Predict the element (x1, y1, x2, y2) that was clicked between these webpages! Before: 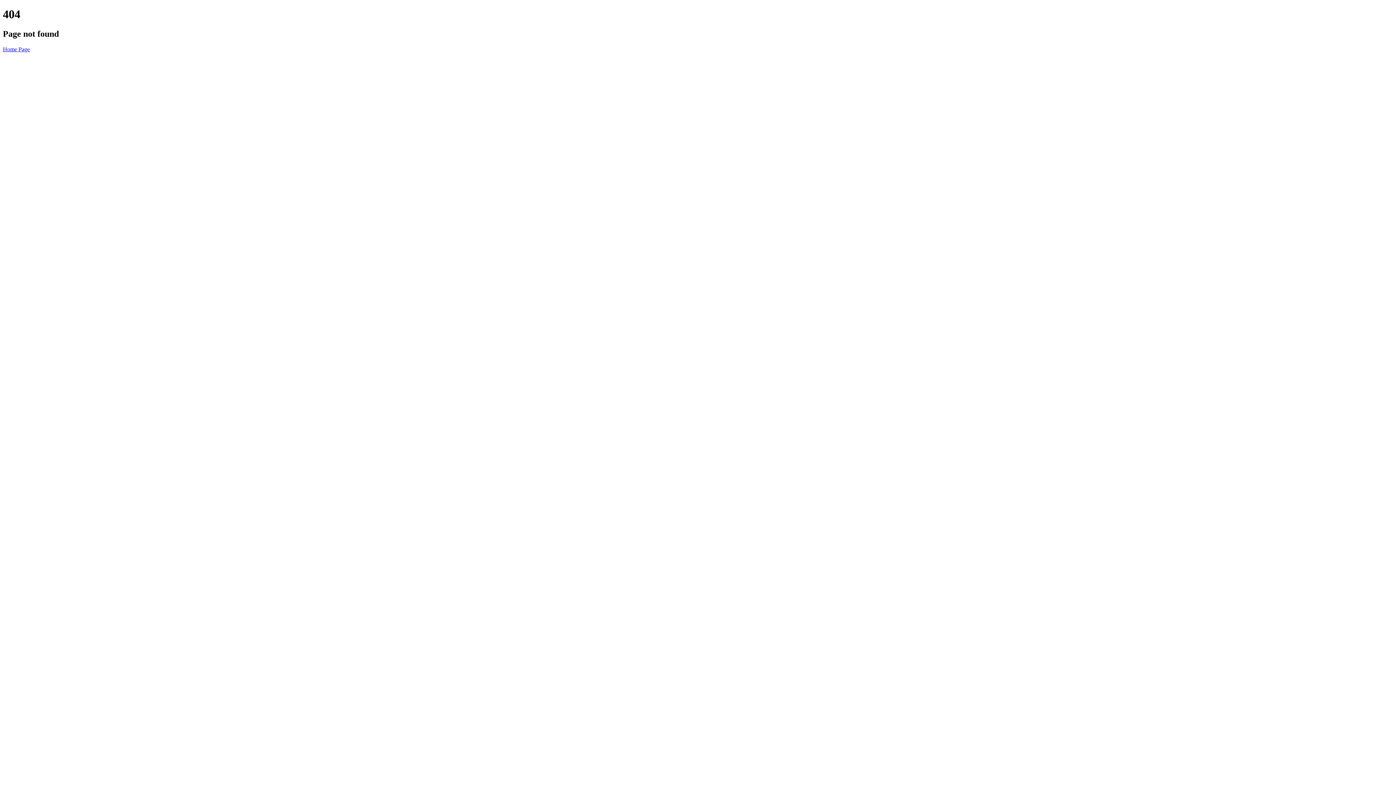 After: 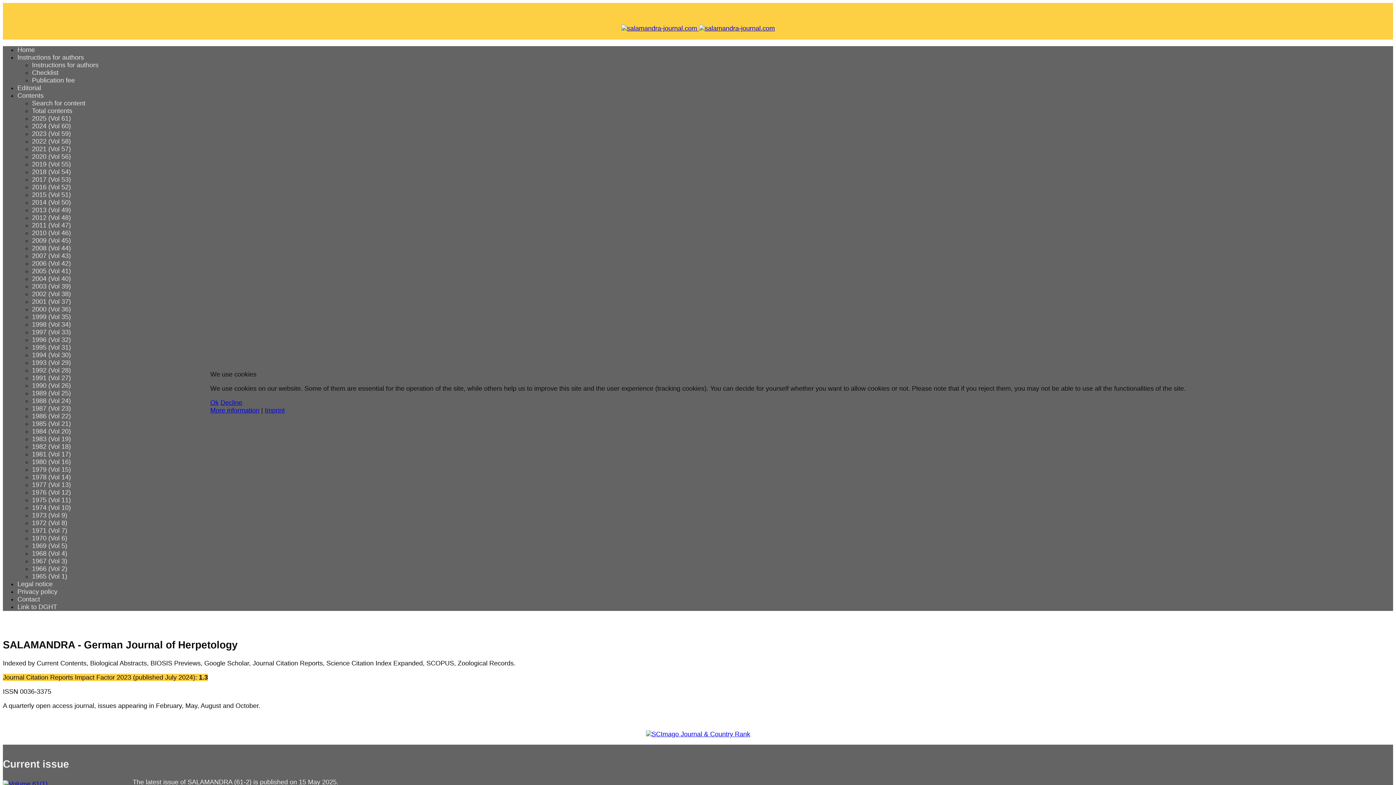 Action: label: Home Page bbox: (2, 46, 29, 52)